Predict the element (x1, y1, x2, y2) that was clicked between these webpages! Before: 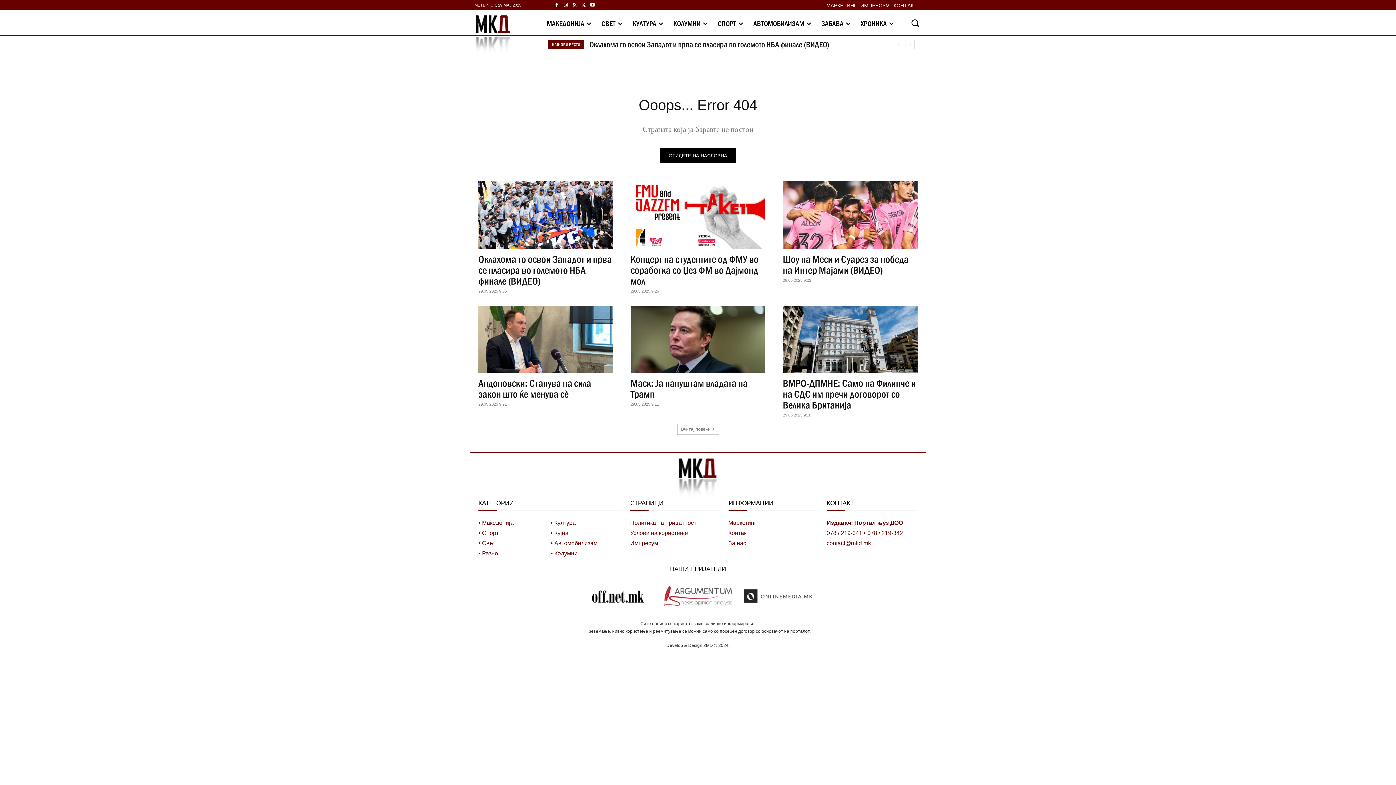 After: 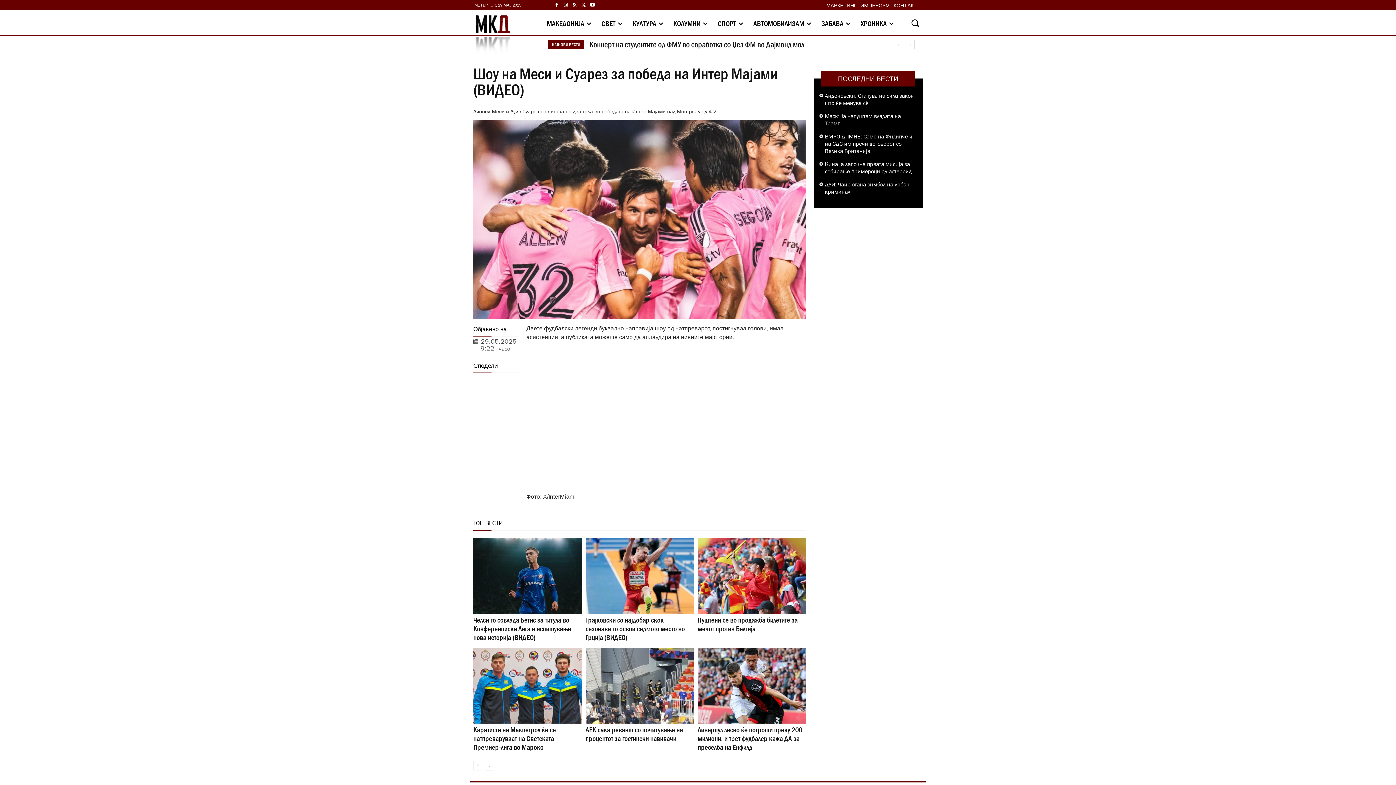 Action: bbox: (783, 253, 908, 275) label: Шоу на Меси и Суарез за победа на Интер Мајами (ВИДЕО)